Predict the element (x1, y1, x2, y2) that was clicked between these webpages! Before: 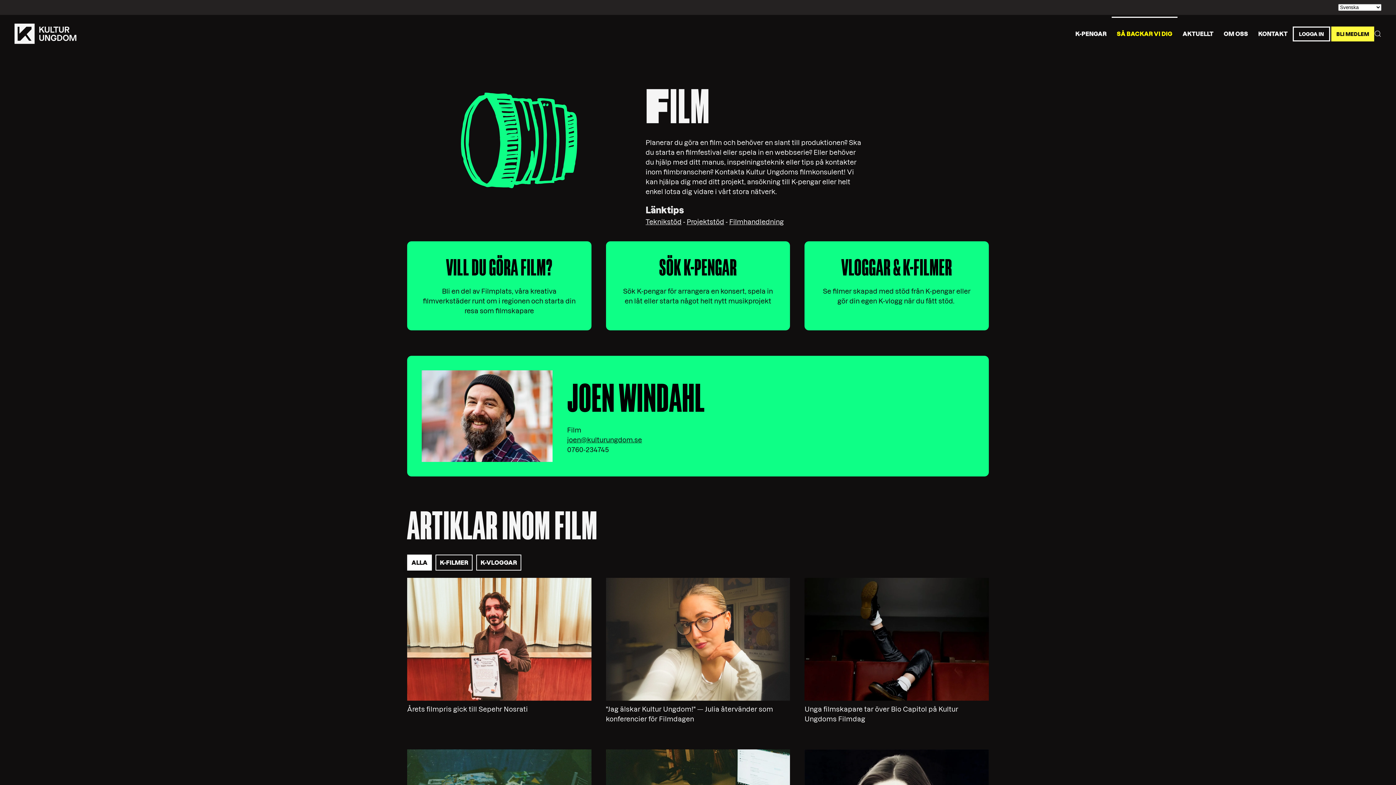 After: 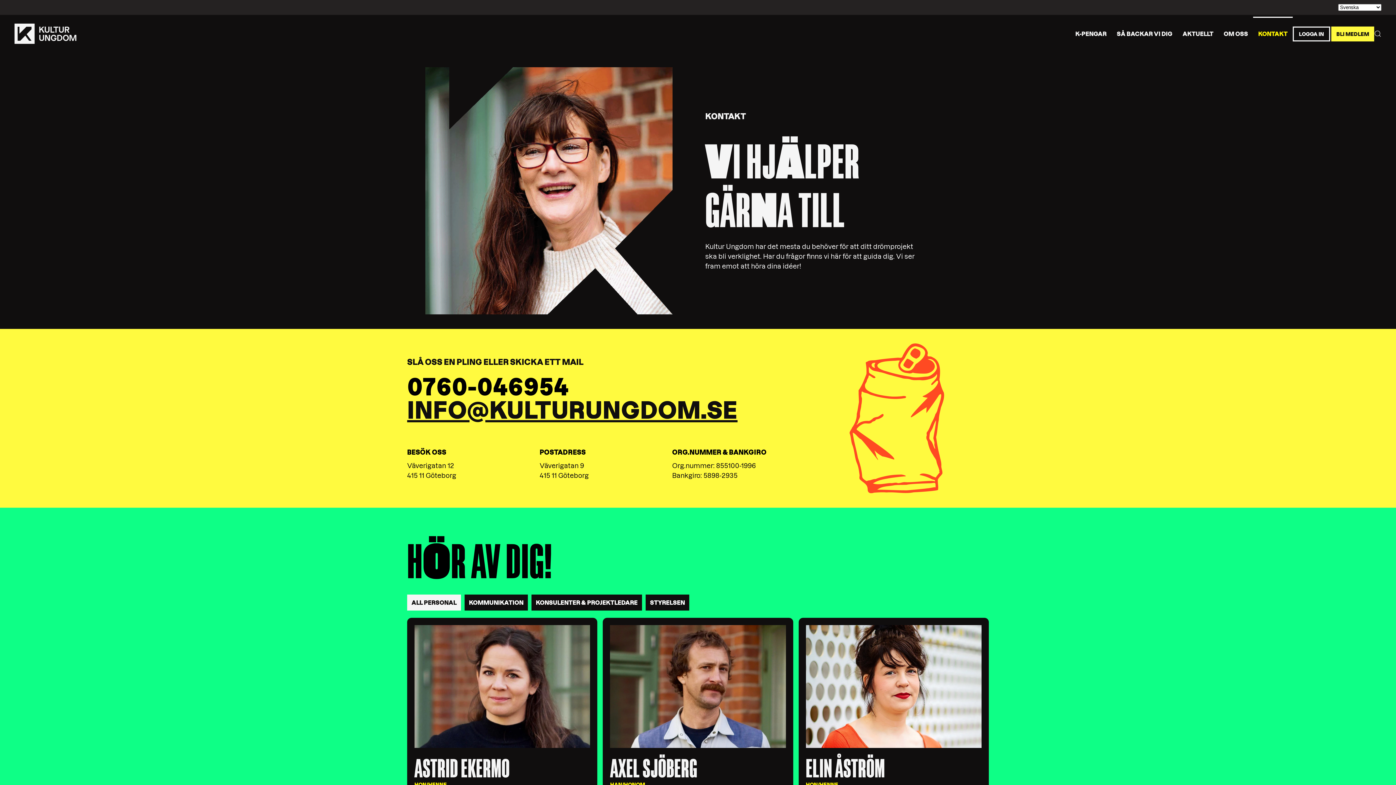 Action: bbox: (1253, 16, 1293, 50) label: KONTAKT